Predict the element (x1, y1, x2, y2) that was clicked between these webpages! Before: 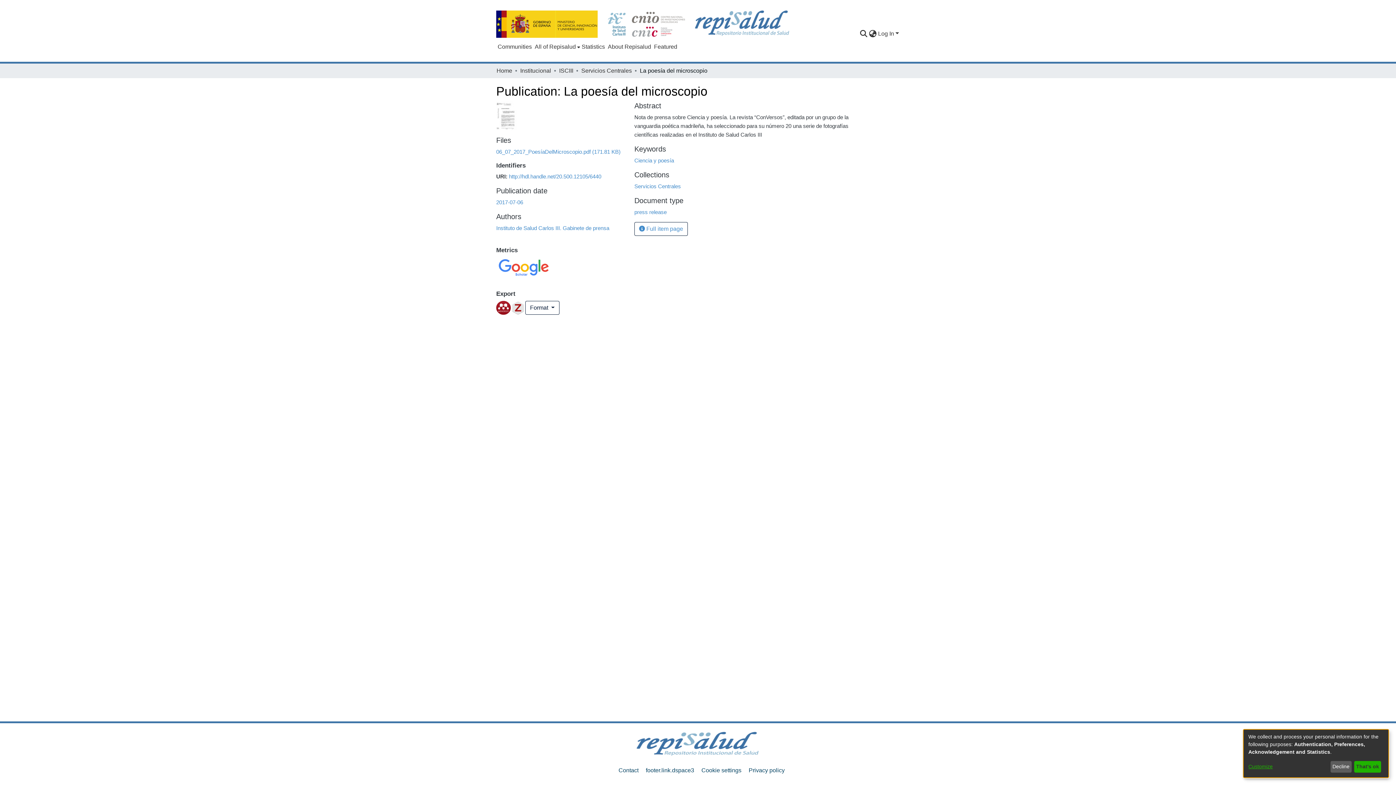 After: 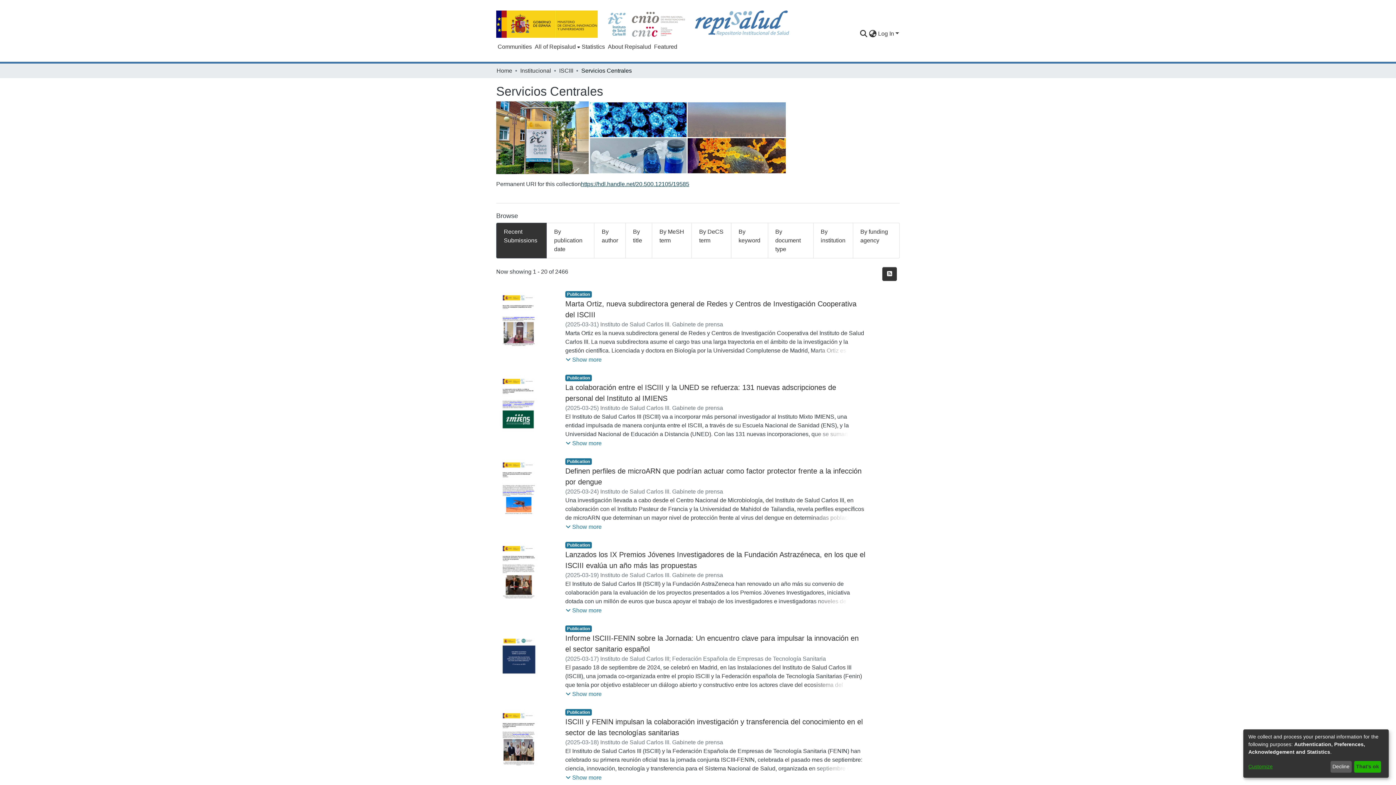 Action: bbox: (634, 183, 681, 189) label: Servicios Centrales